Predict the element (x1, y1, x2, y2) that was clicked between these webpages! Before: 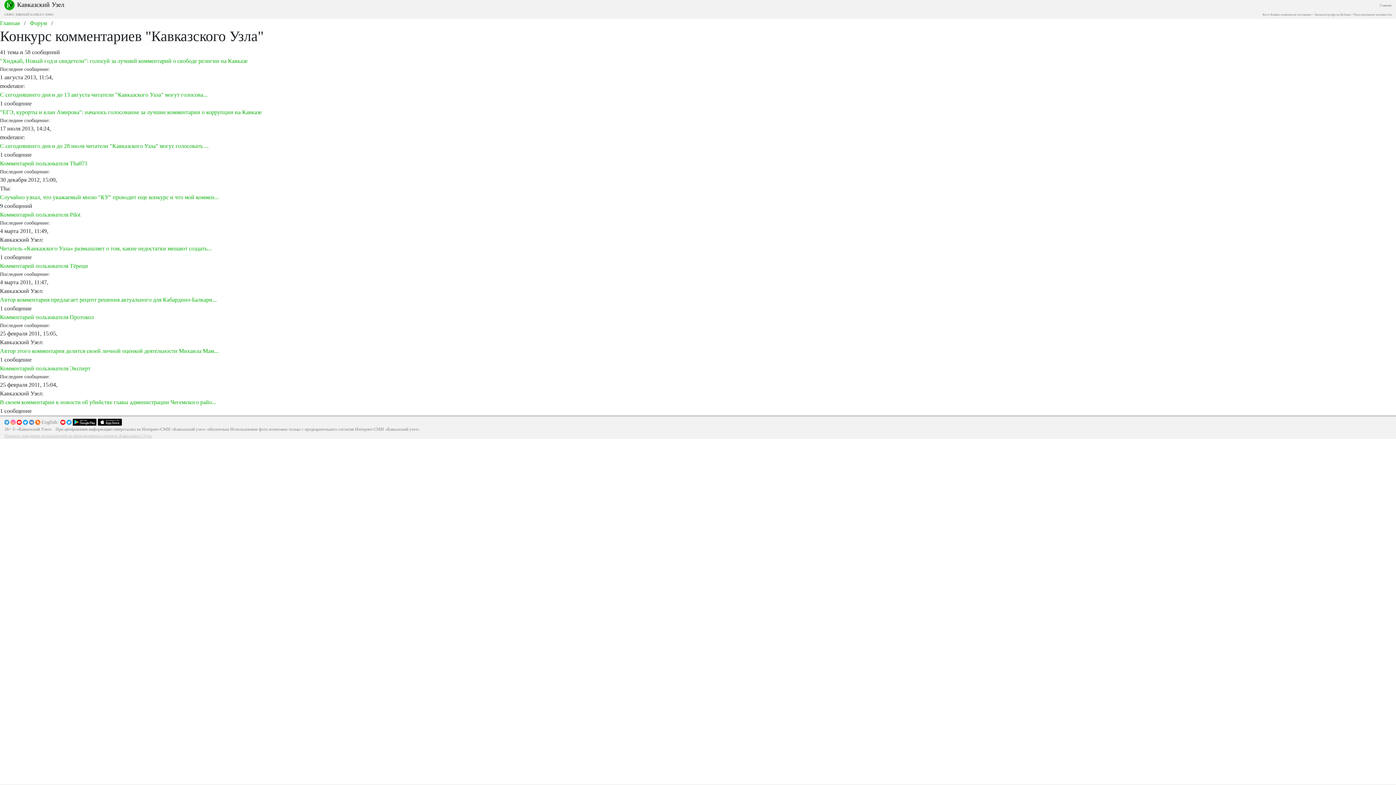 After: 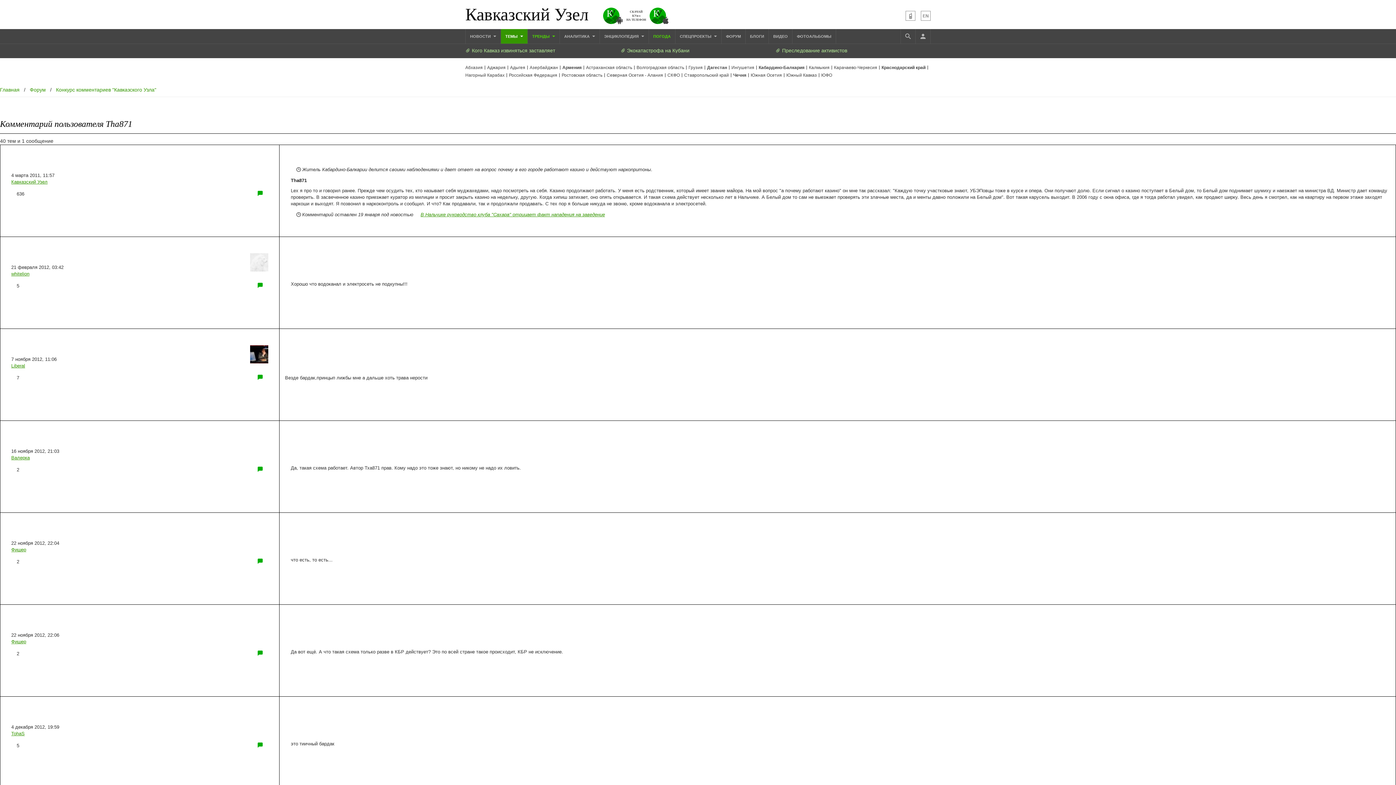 Action: label: Комментарий пользователя Tha871 bbox: (0, 160, 87, 166)